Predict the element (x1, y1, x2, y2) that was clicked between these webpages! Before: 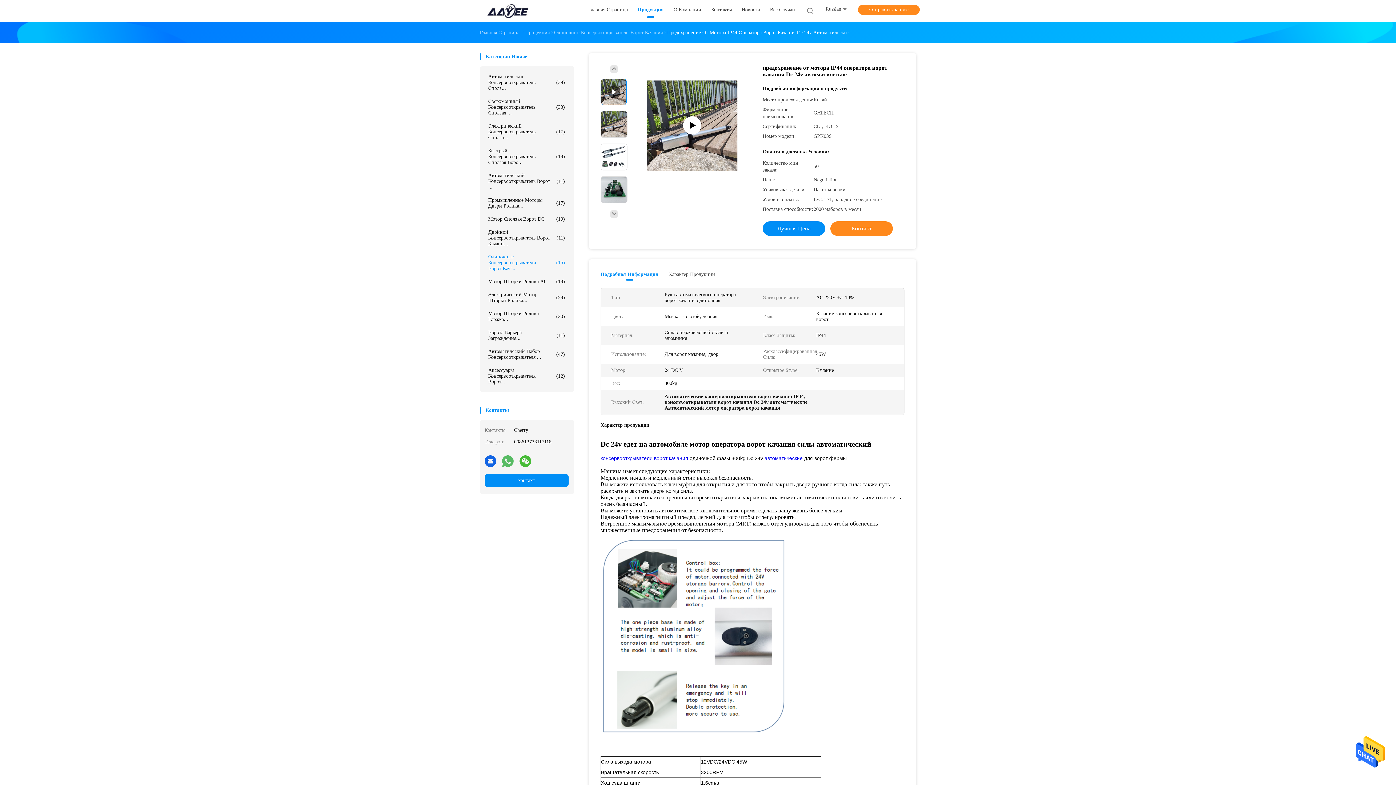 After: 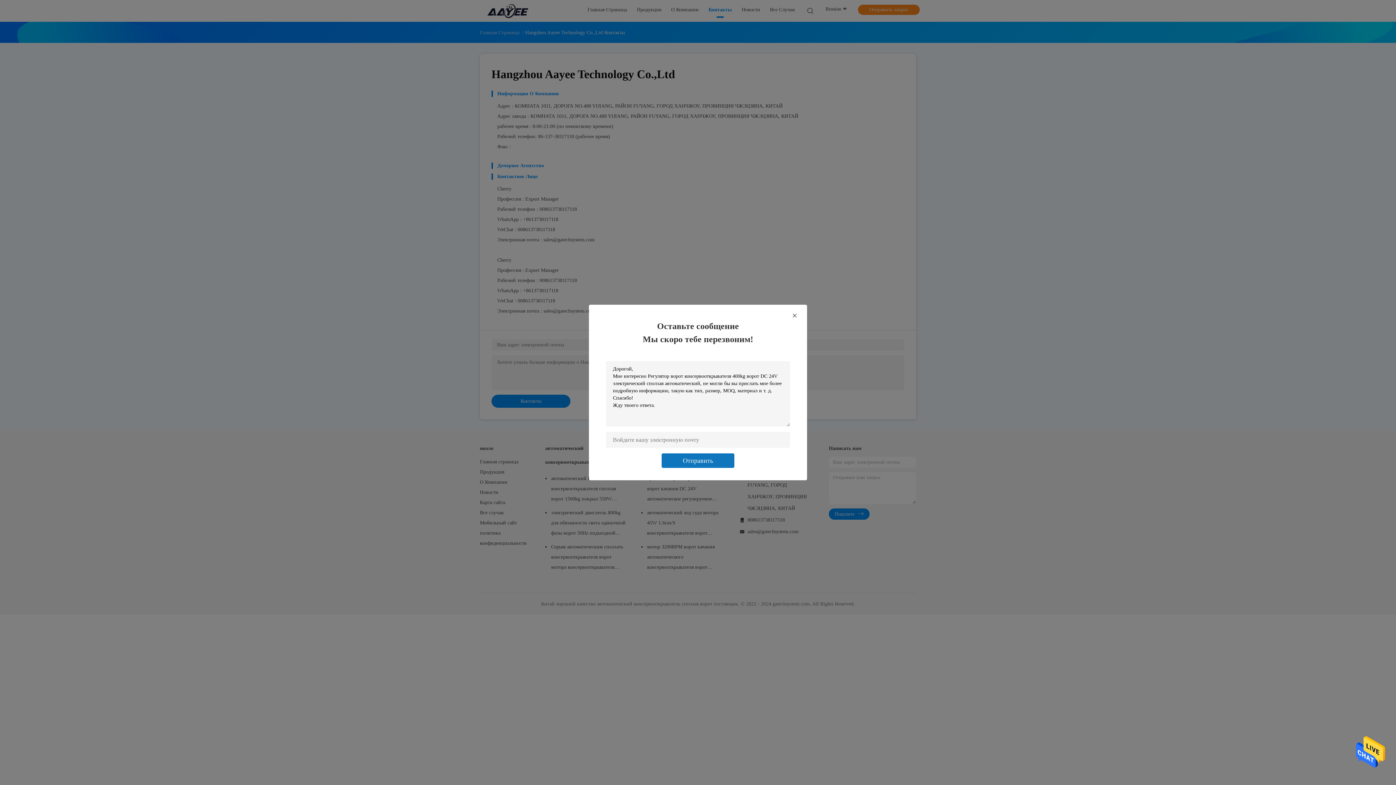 Action: bbox: (519, 455, 531, 466)